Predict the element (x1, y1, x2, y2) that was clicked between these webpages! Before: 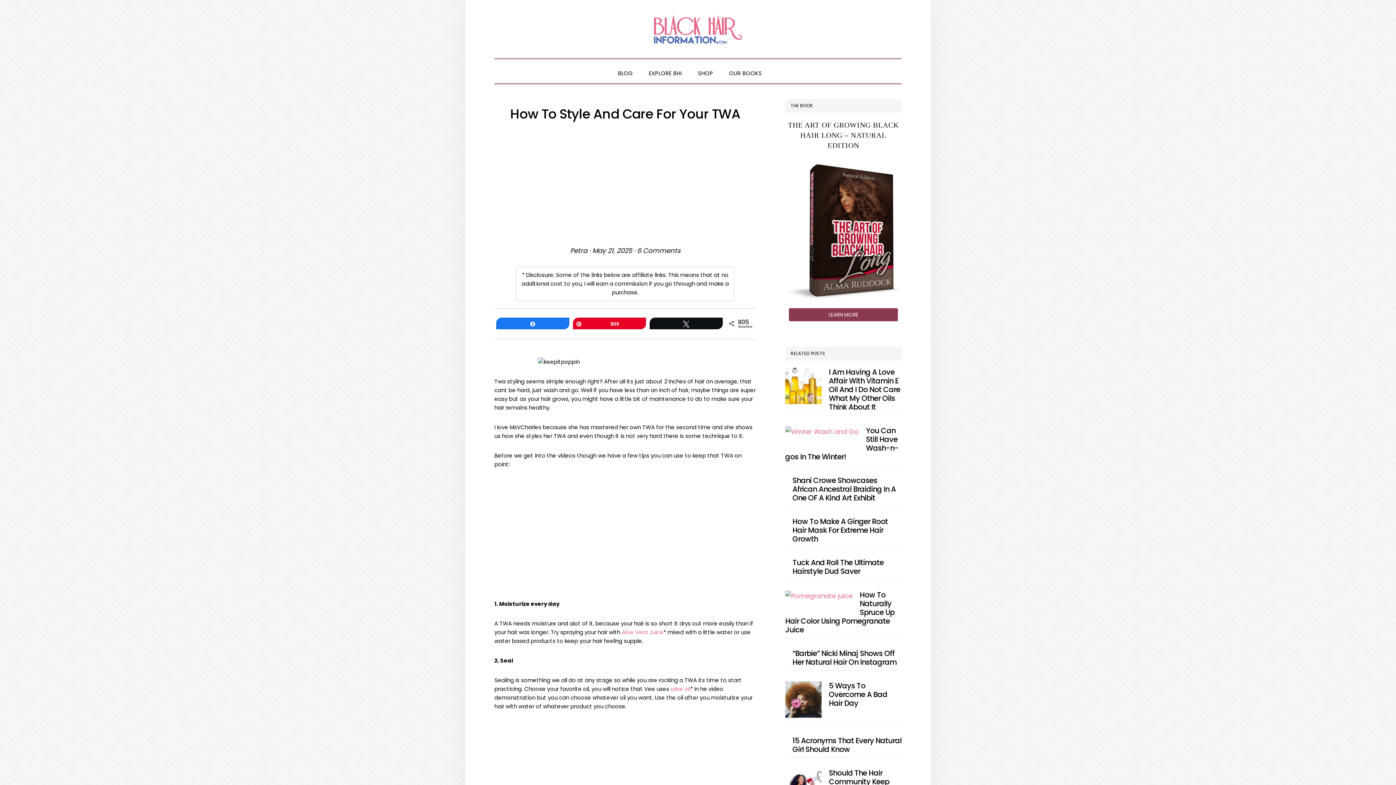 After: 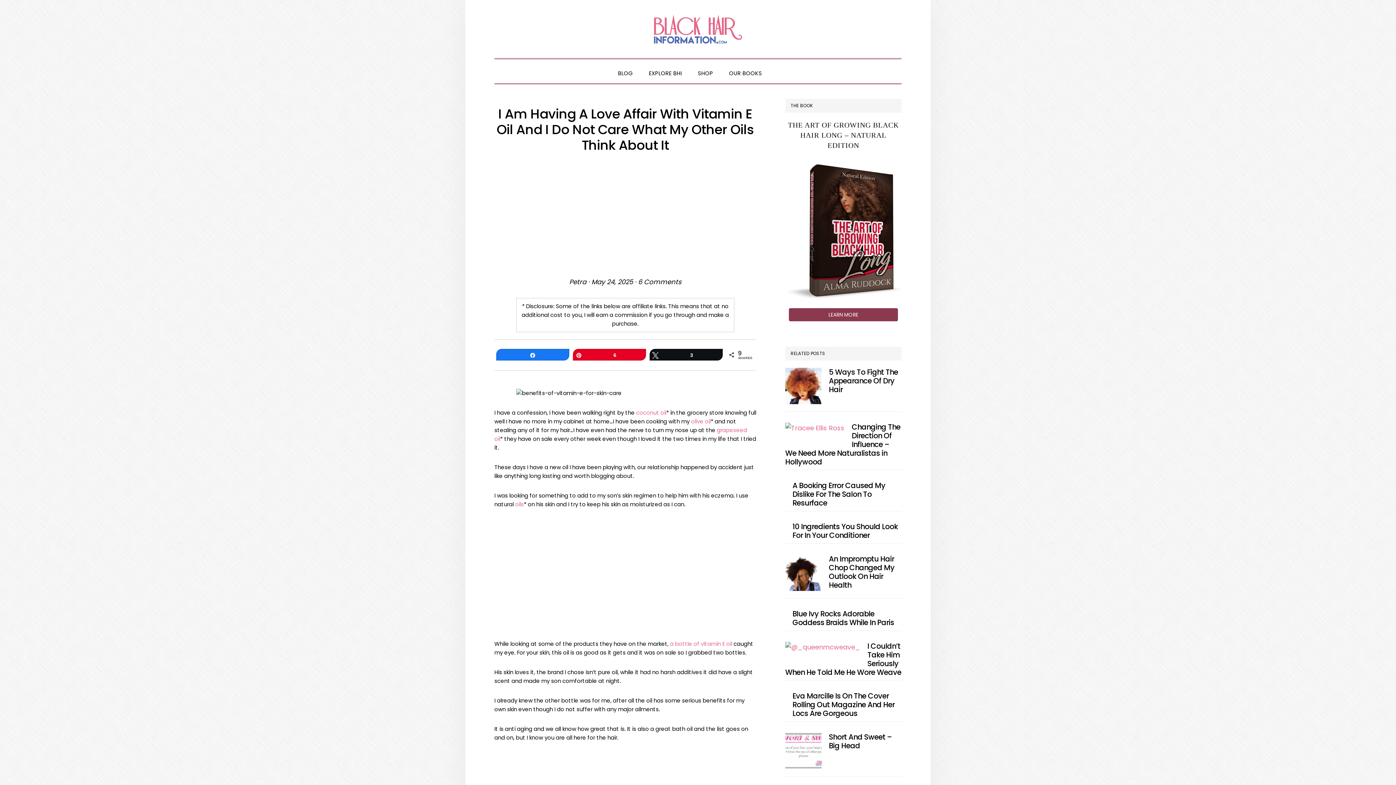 Action: bbox: (829, 367, 900, 412) label: I Am Having A Love Affair With Vitamin E Oil And I Do Not Care What My Other Oils Think About It